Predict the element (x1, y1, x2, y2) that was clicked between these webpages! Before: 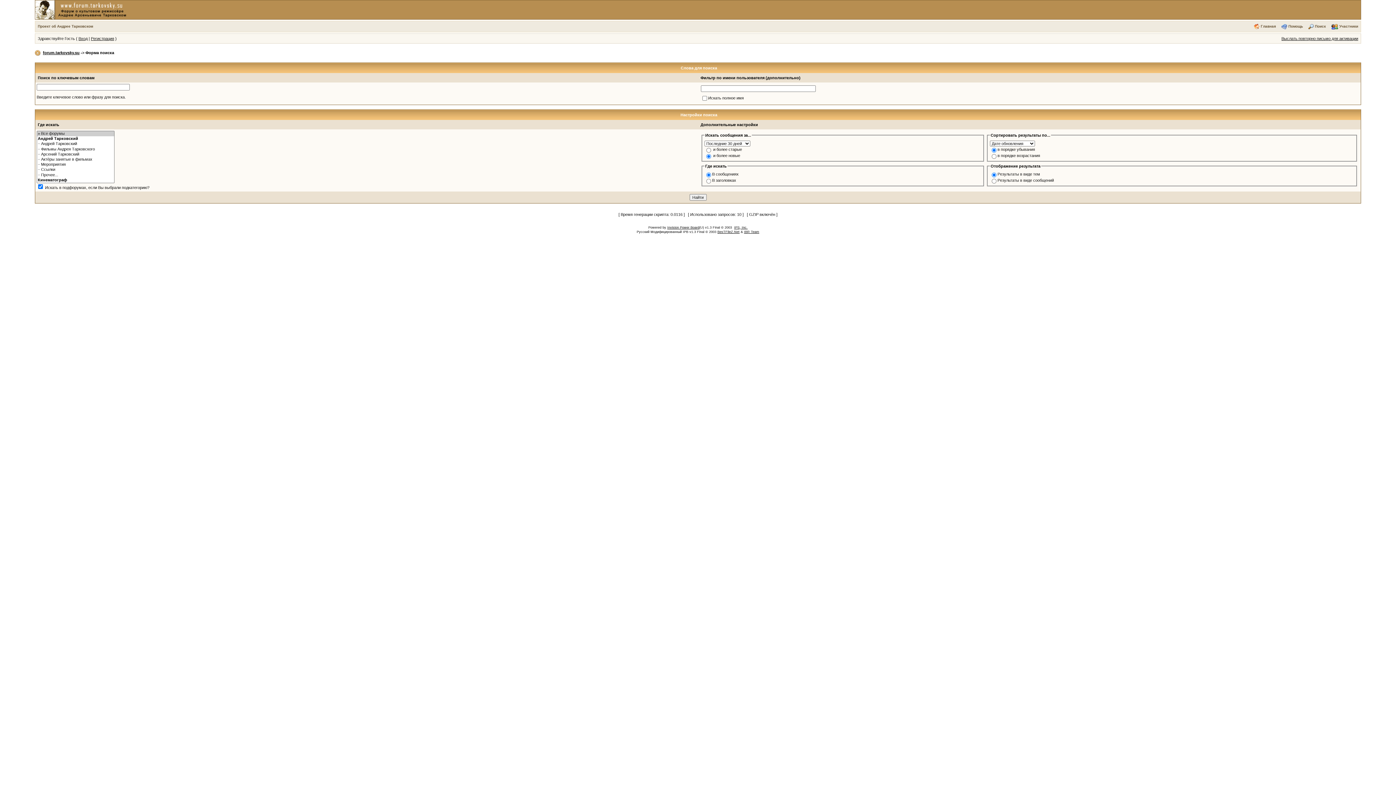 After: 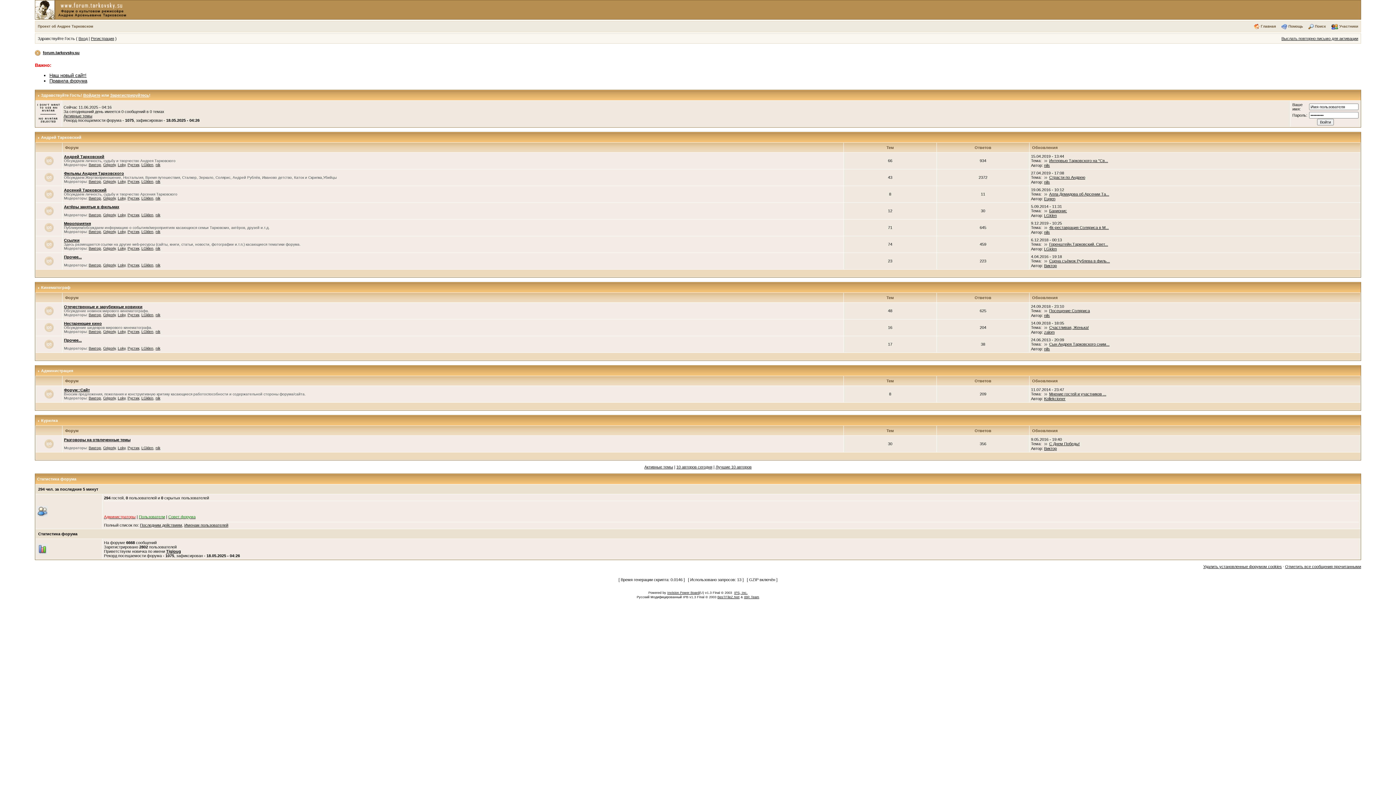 Action: bbox: (35, 7, 129, 11)